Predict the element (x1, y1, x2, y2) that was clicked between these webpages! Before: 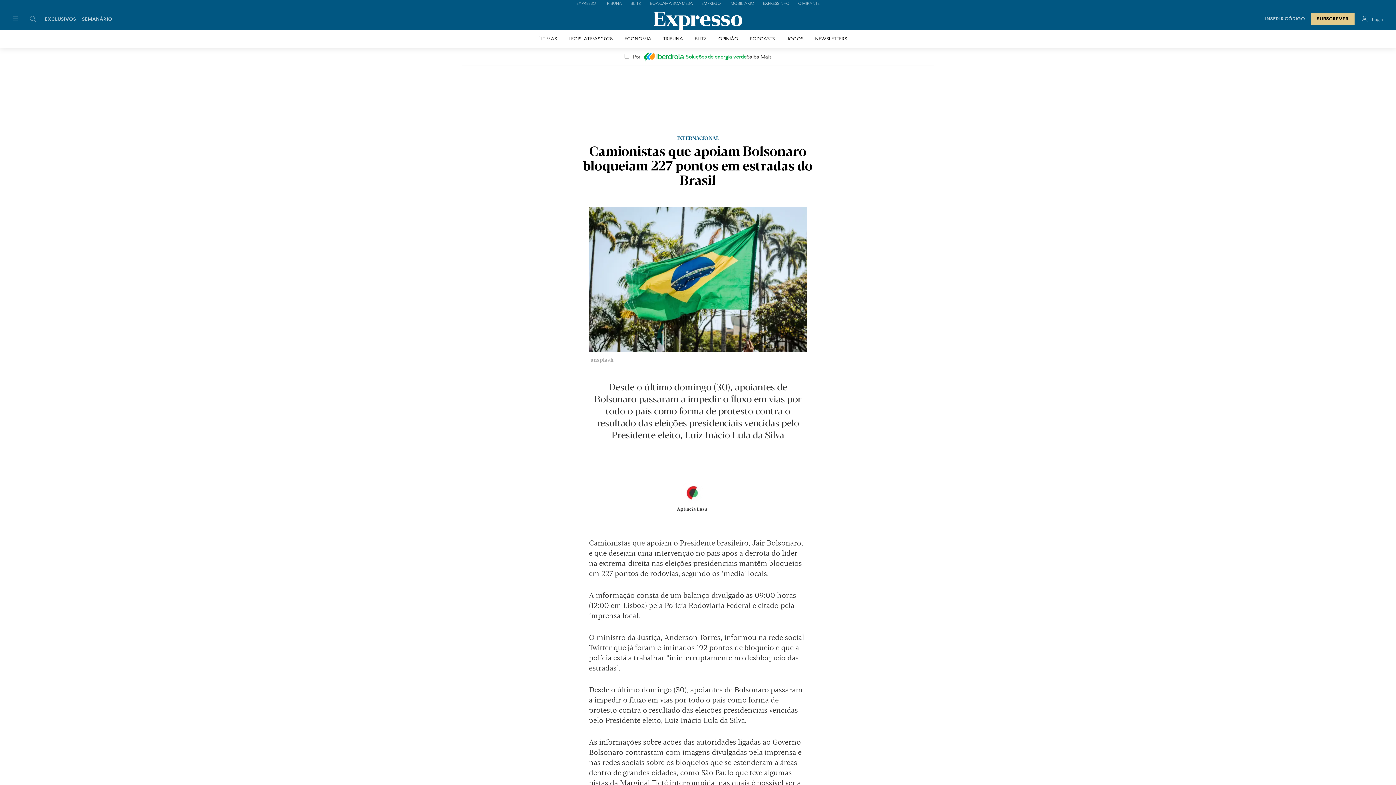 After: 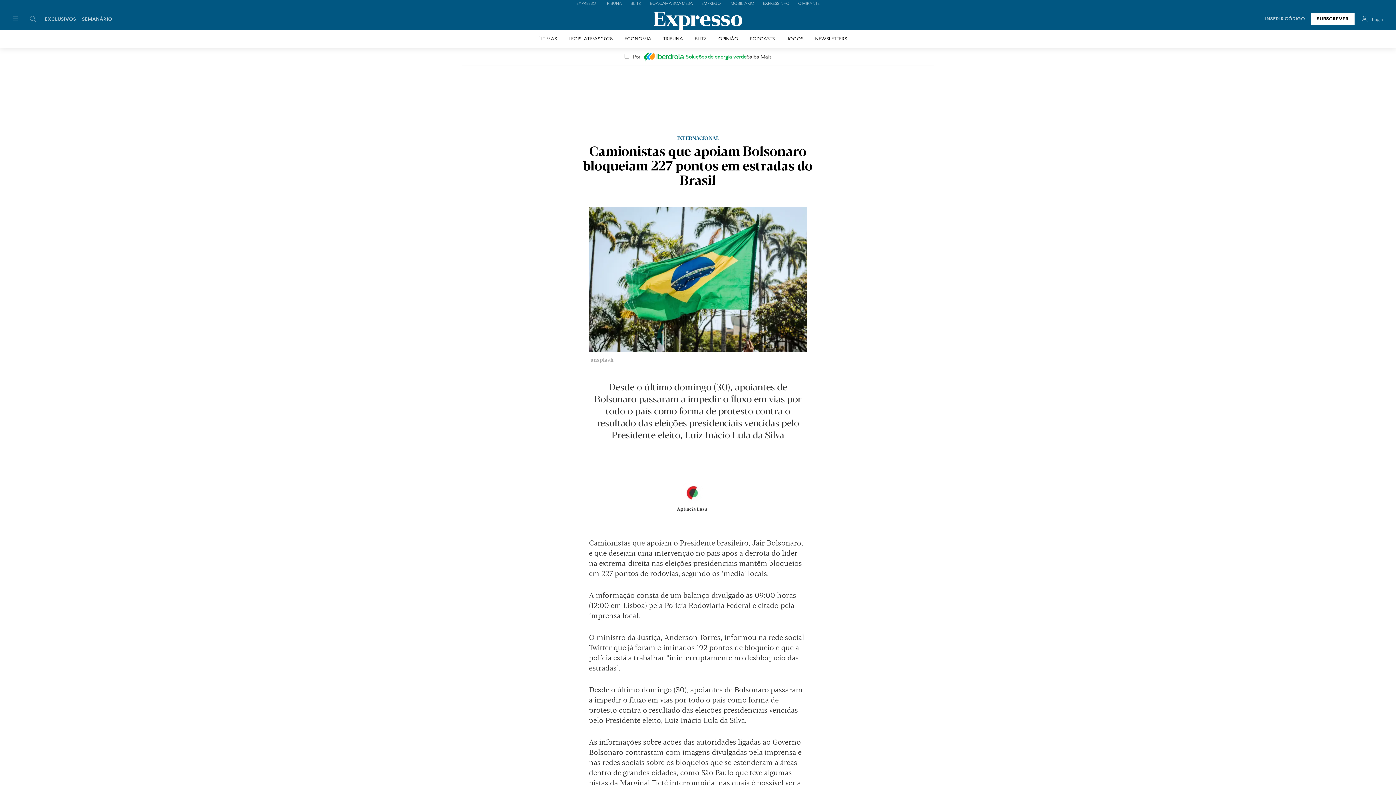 Action: label: SUBSCREVER bbox: (1311, 12, 1354, 25)